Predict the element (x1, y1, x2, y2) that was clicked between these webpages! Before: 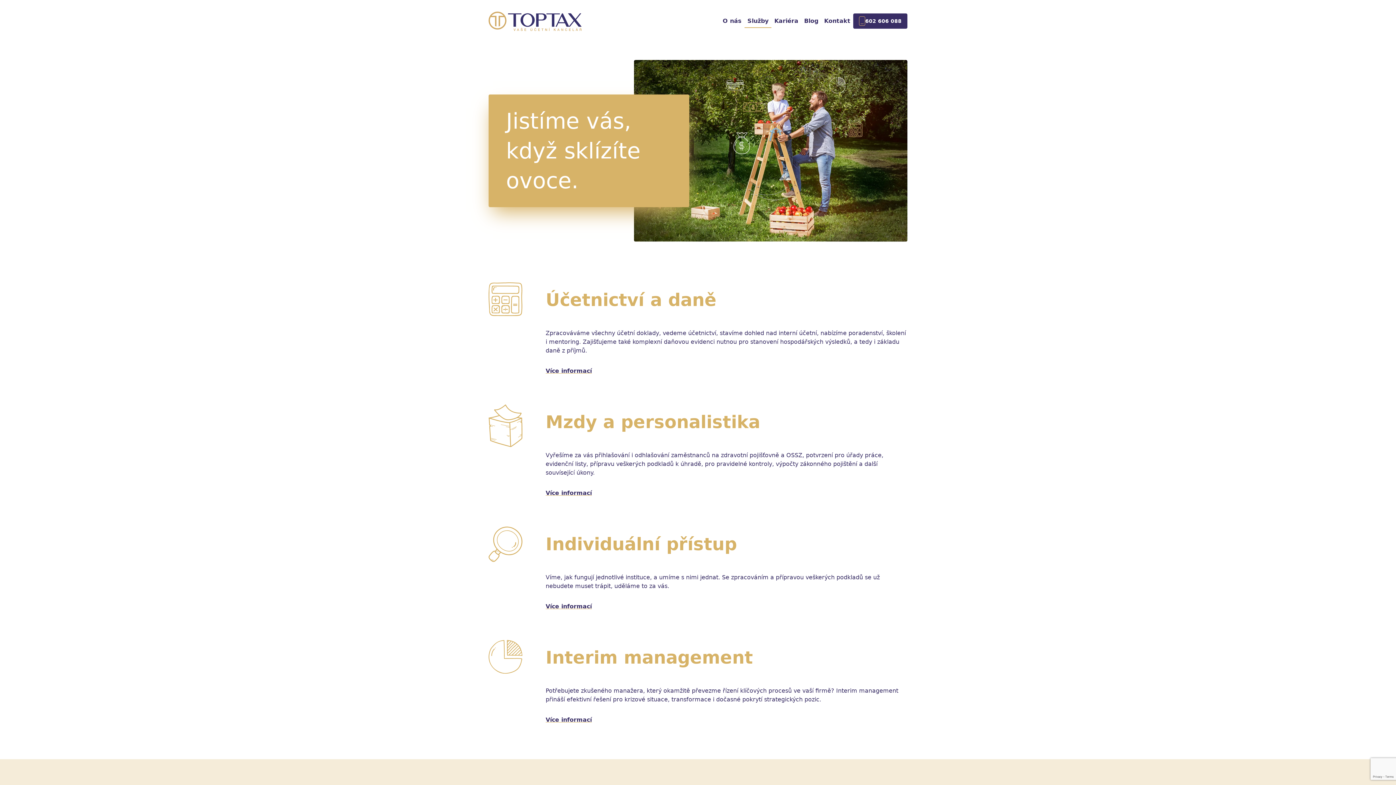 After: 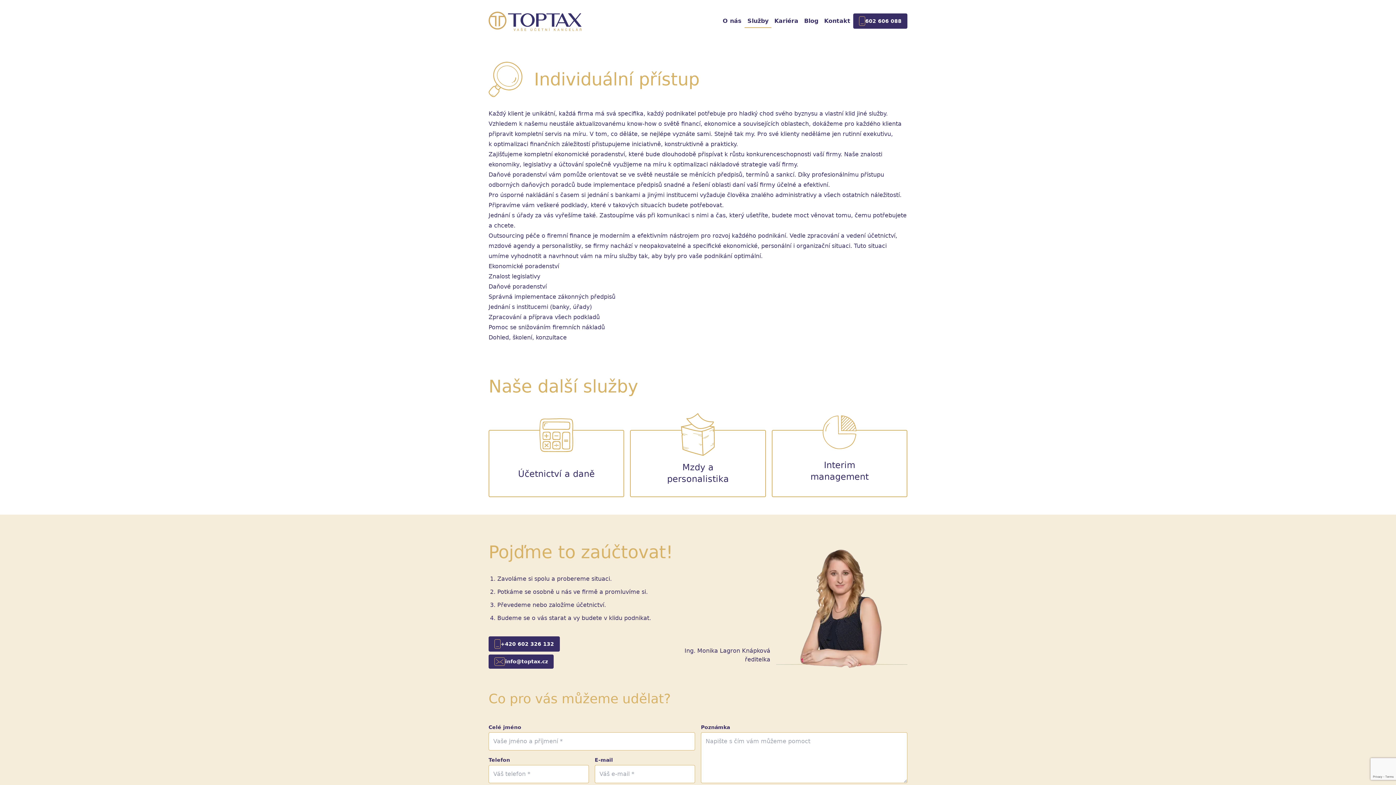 Action: bbox: (488, 526, 907, 611) label: Individuální přístup

Víme, jak fungují jednotlivé instituce, a umíme s nimi jednat. Se zpracováním a přípravou veškerých podkladů se už nebudete muset trápit, uděláme to za vás.

Více informací